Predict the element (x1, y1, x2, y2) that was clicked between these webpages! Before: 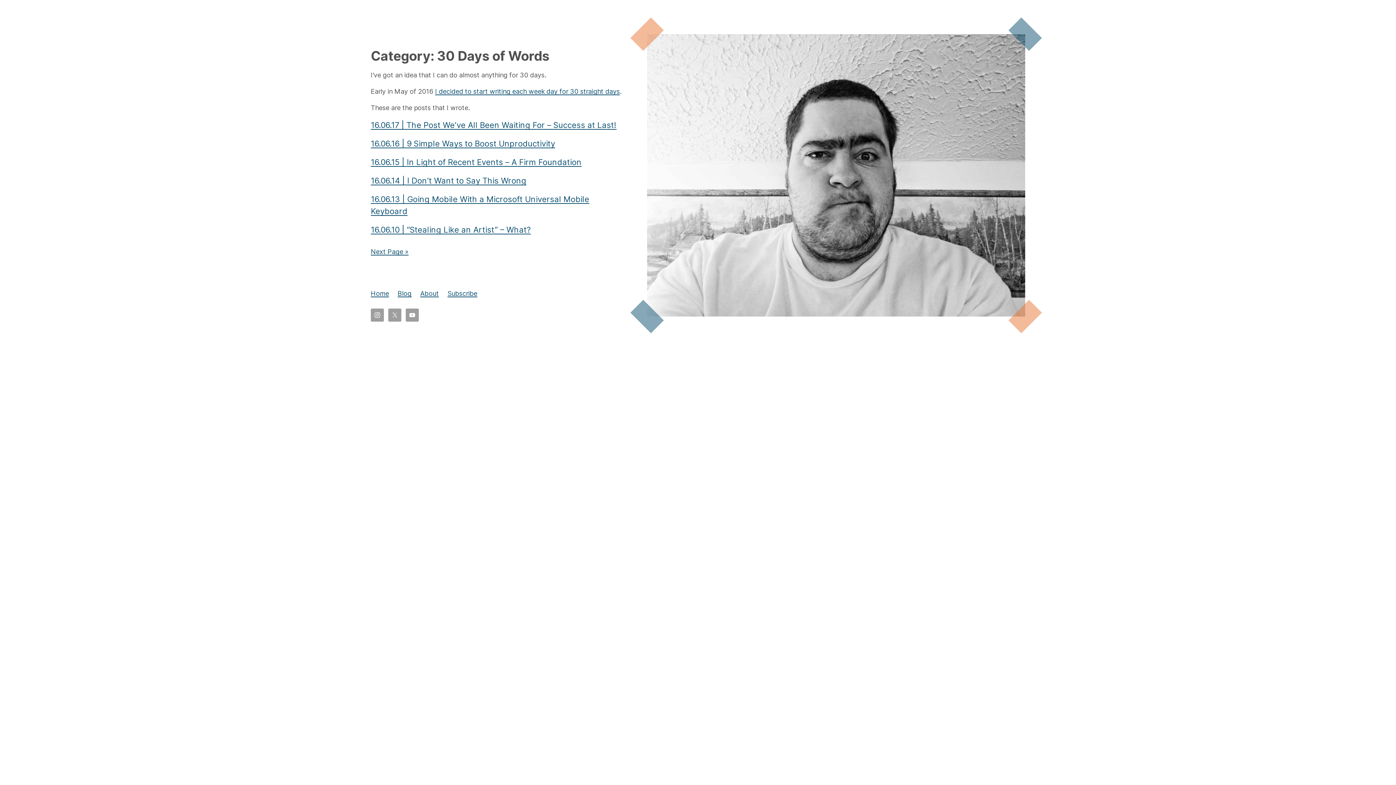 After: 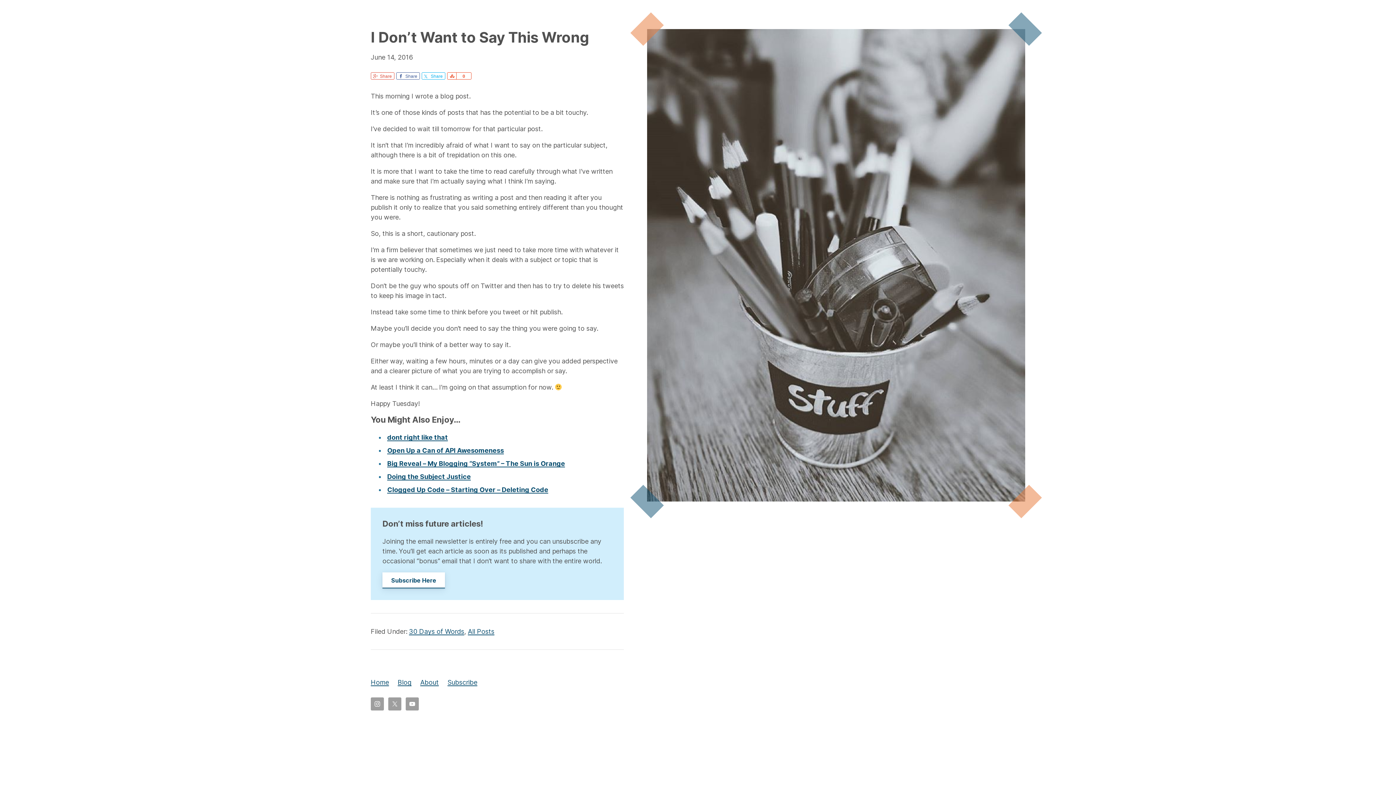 Action: label: 16.06.14 | I Don’t Want to Say This Wrong bbox: (370, 176, 526, 185)